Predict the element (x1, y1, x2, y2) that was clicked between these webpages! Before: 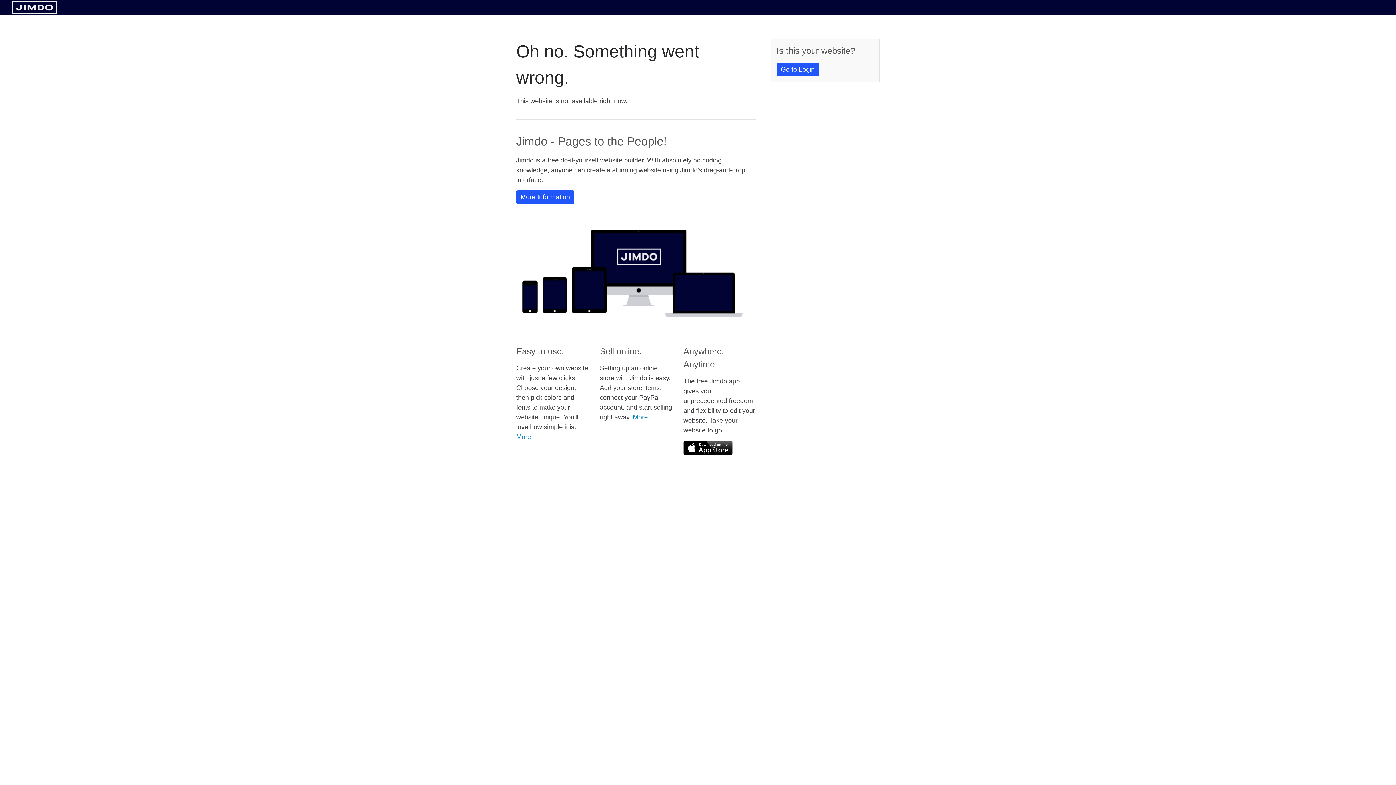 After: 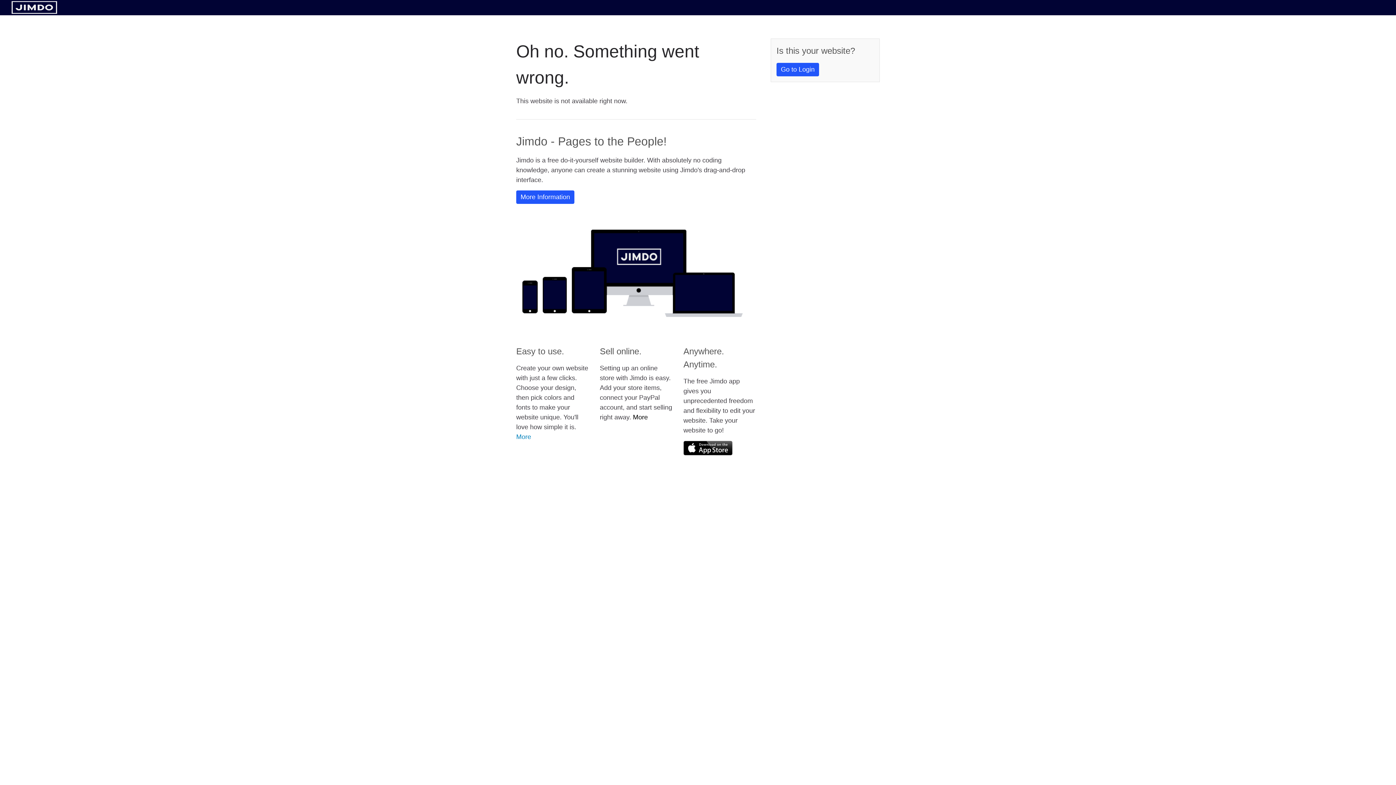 Action: bbox: (633, 413, 648, 421) label: More